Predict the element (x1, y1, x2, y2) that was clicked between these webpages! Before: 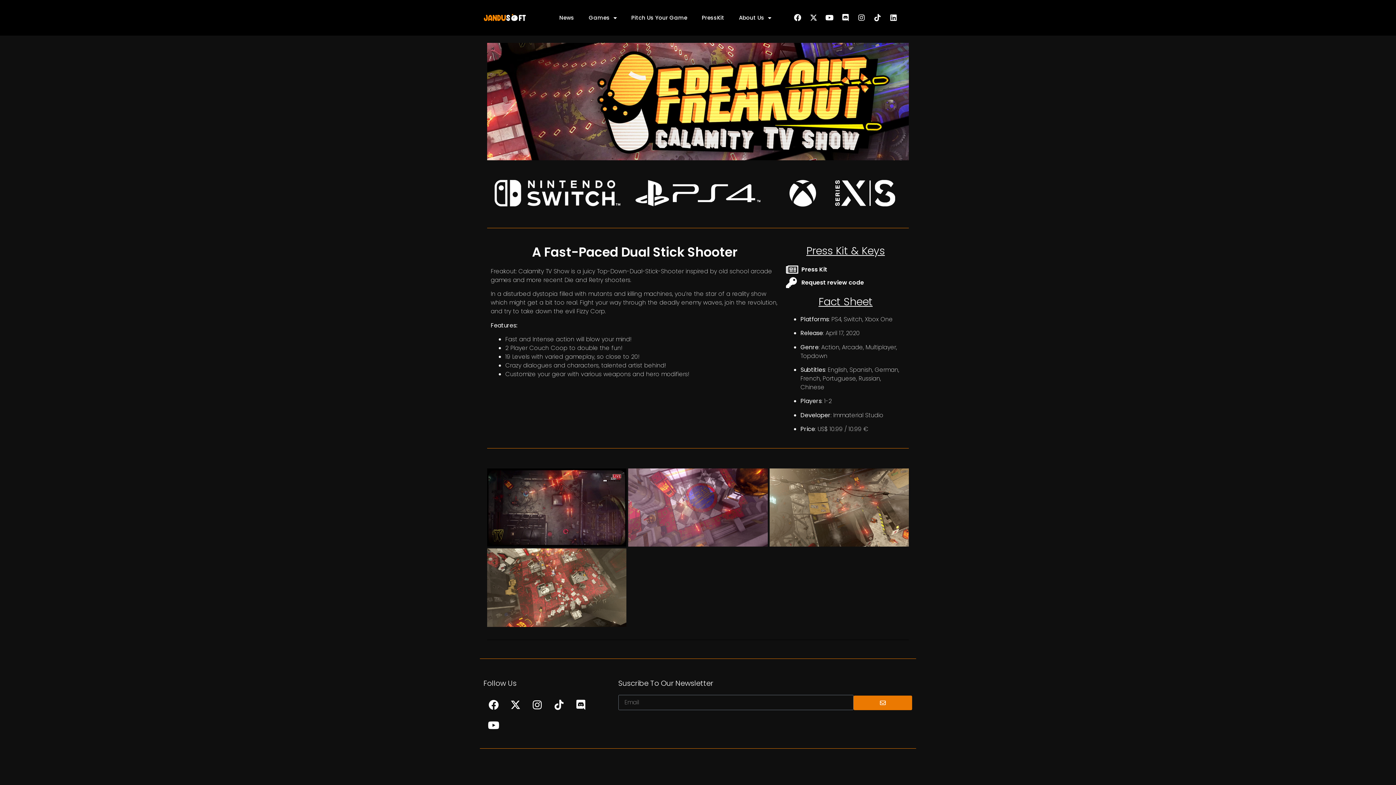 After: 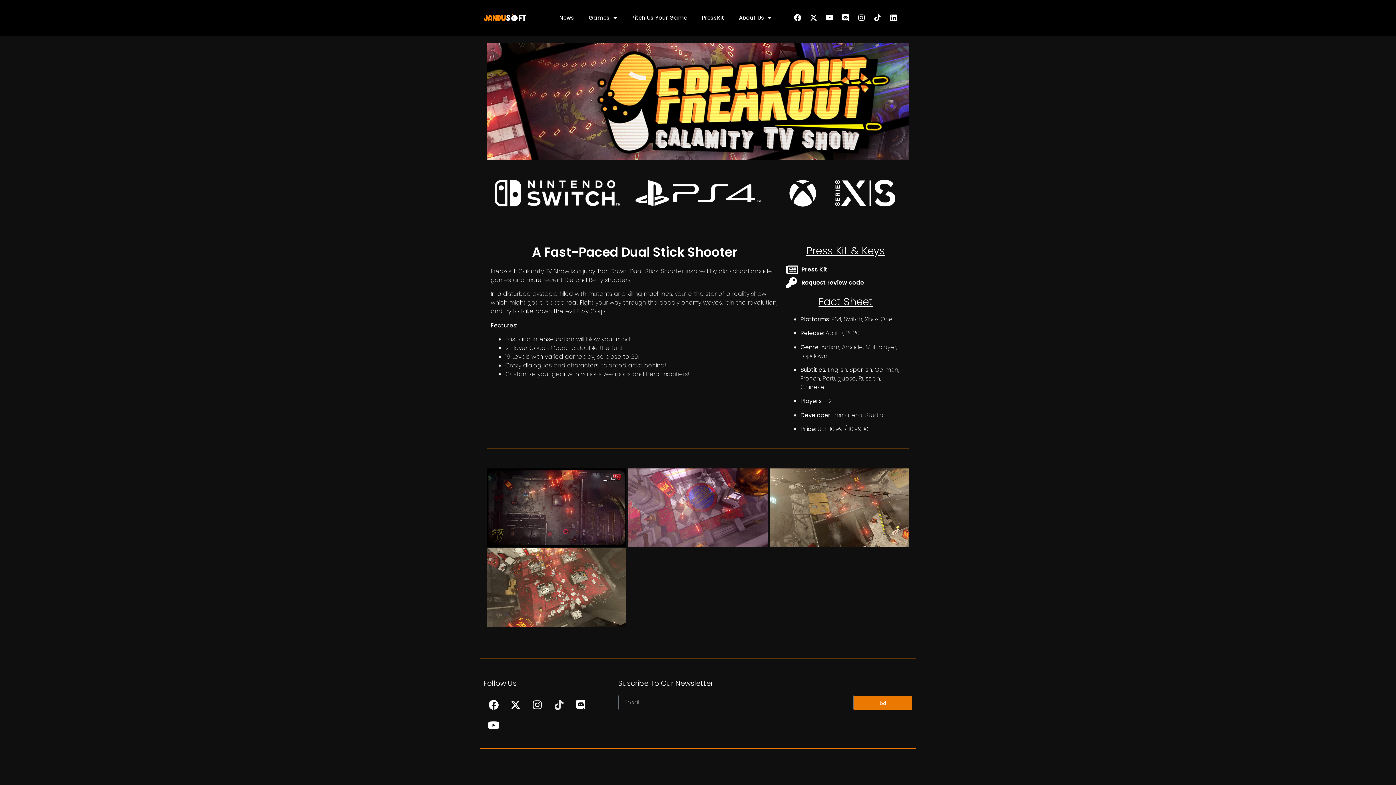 Action: label: Tiktok bbox: (549, 695, 569, 715)